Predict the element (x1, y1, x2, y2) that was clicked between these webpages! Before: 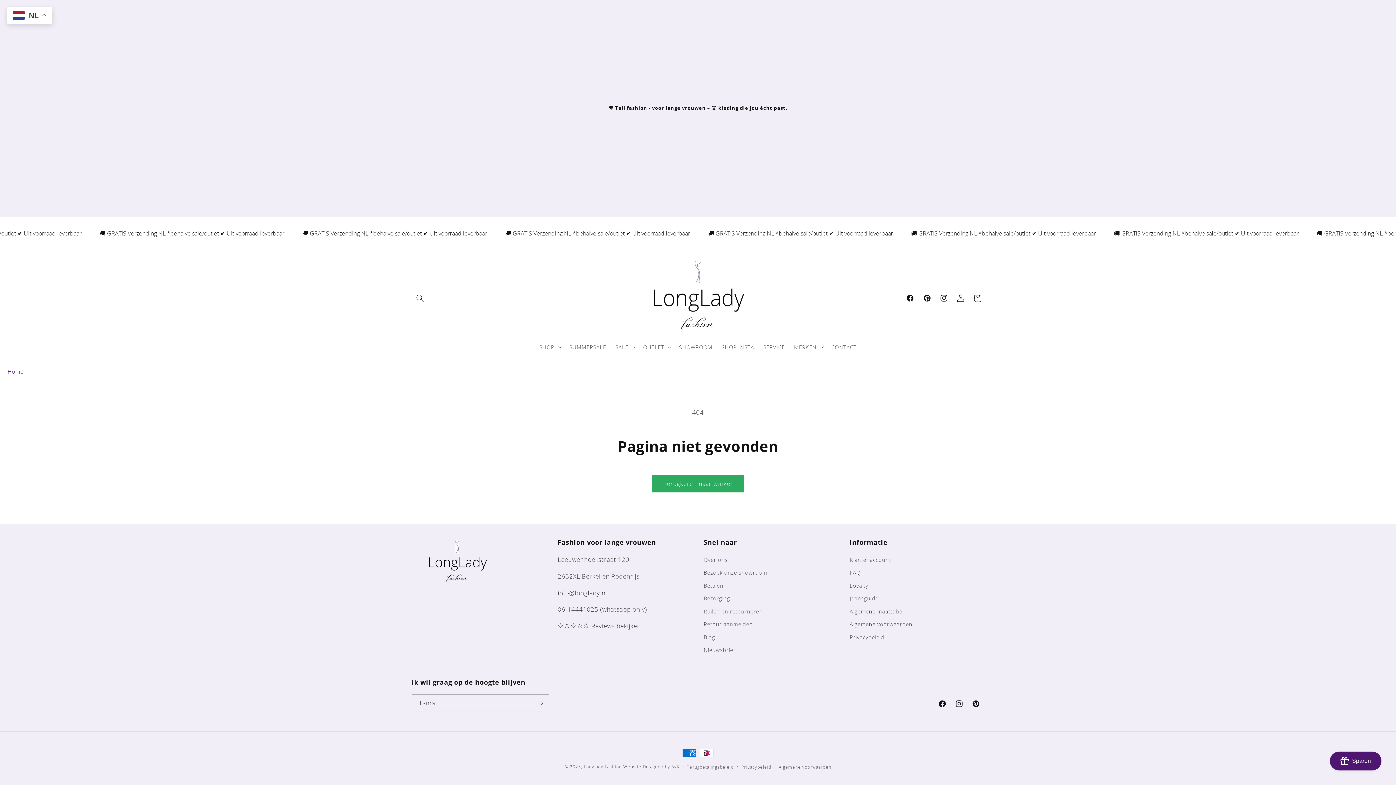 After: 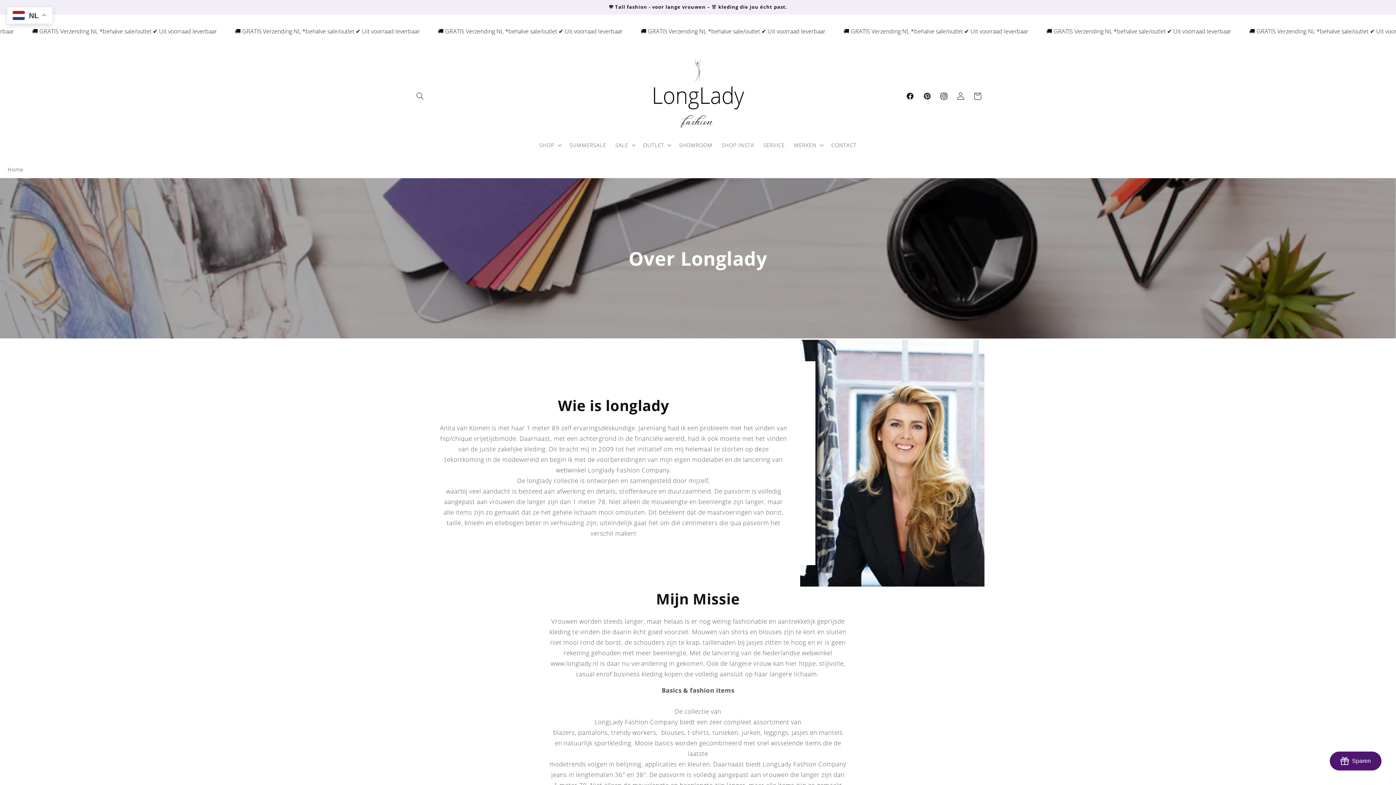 Action: bbox: (703, 555, 727, 566) label: Over ons